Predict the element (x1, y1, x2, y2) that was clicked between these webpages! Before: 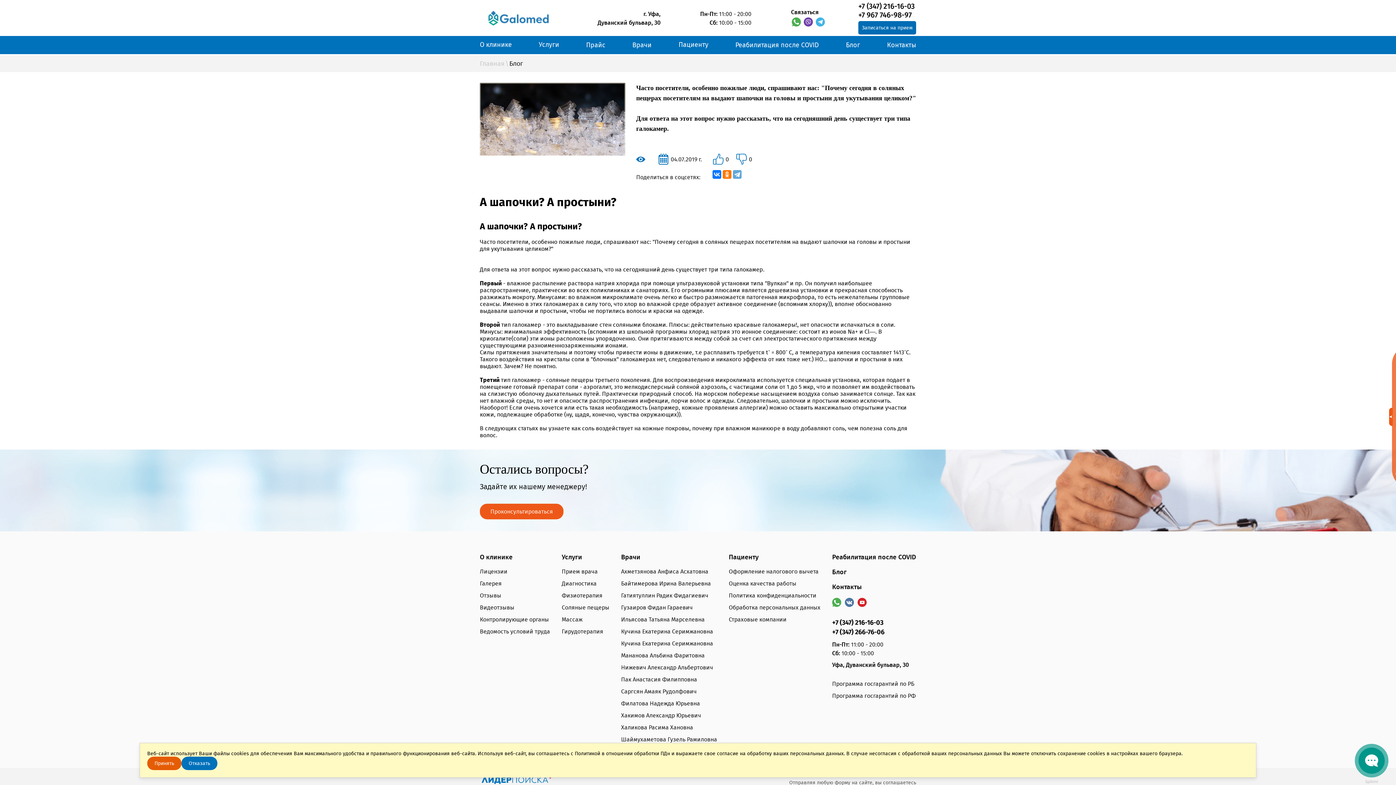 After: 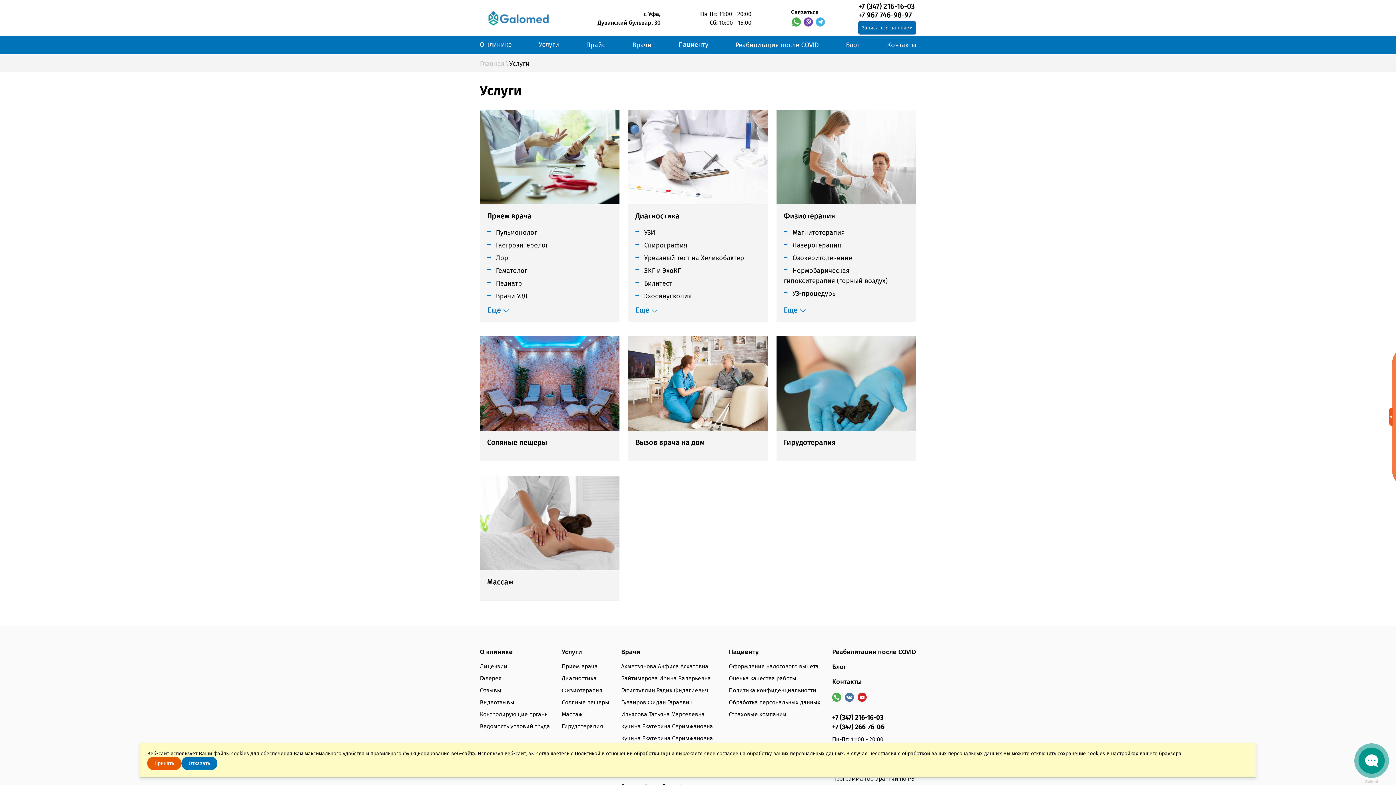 Action: label: Услуги bbox: (538, 39, 559, 50)